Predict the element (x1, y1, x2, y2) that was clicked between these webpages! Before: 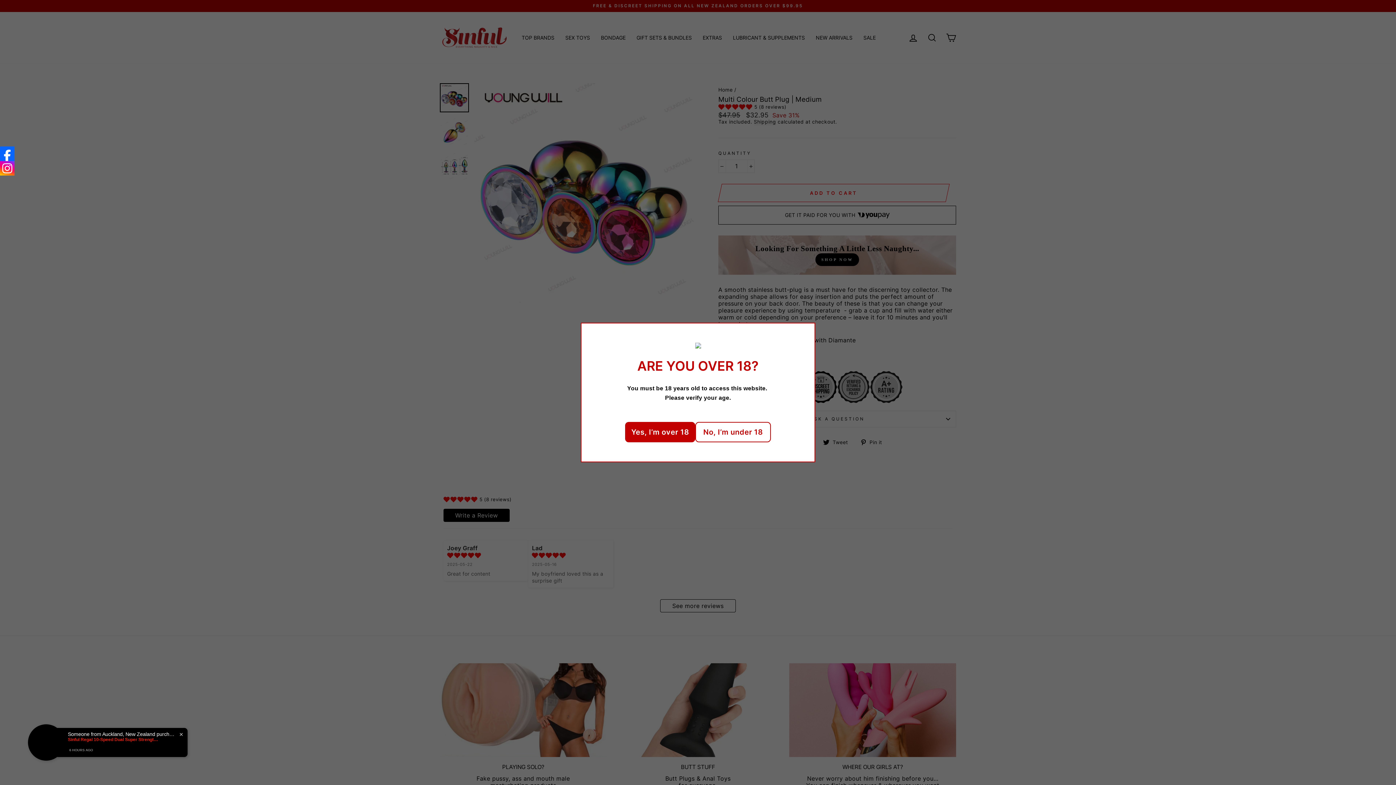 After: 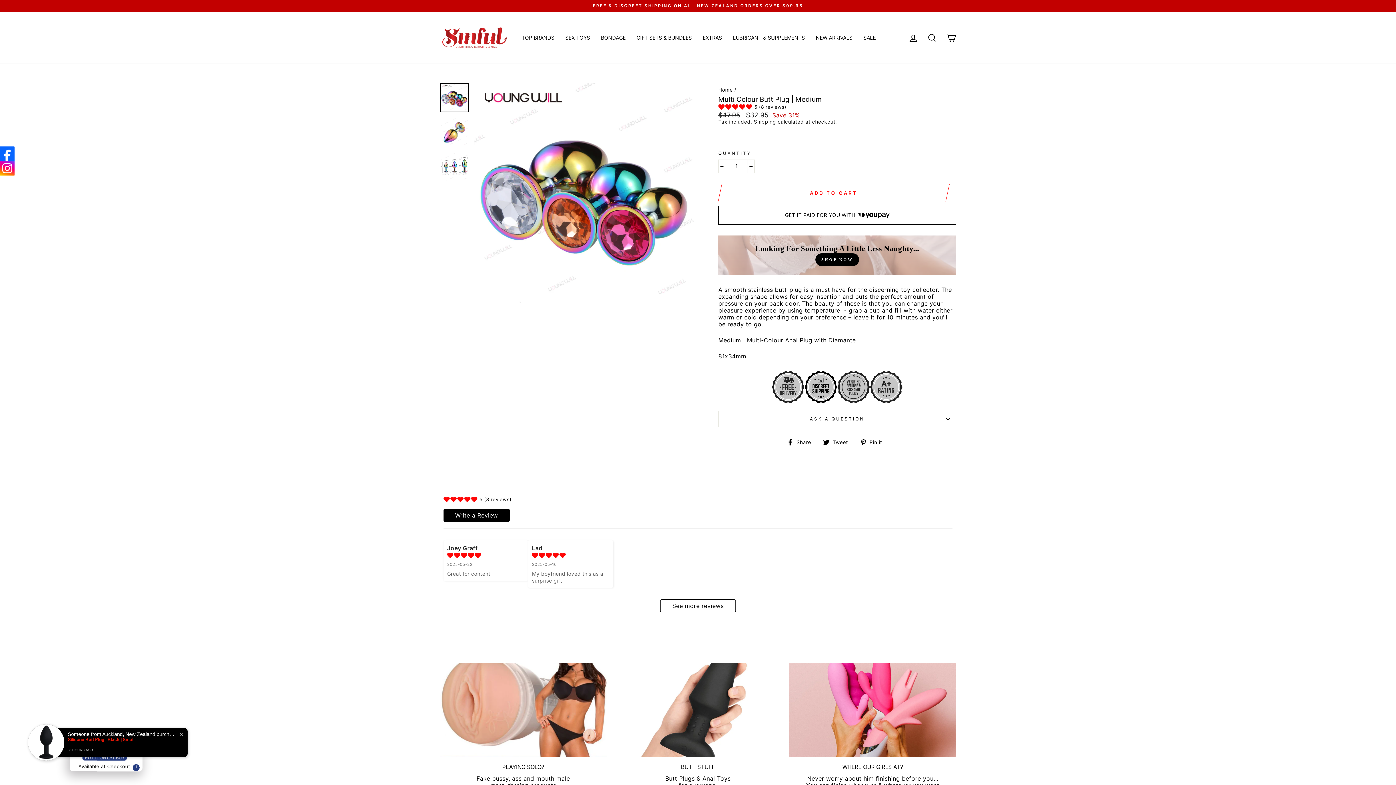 Action: label: Yes, I’m over 18 bbox: (625, 422, 695, 442)